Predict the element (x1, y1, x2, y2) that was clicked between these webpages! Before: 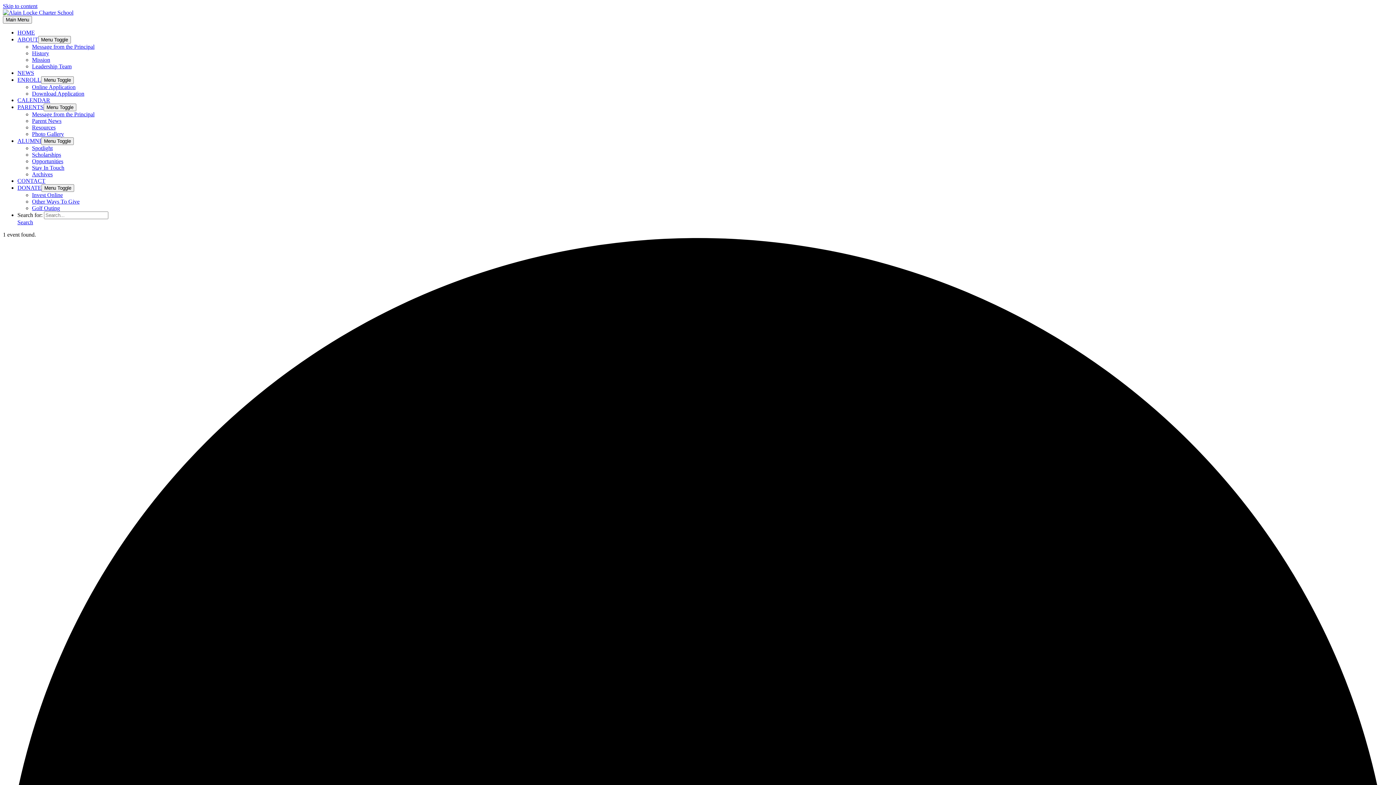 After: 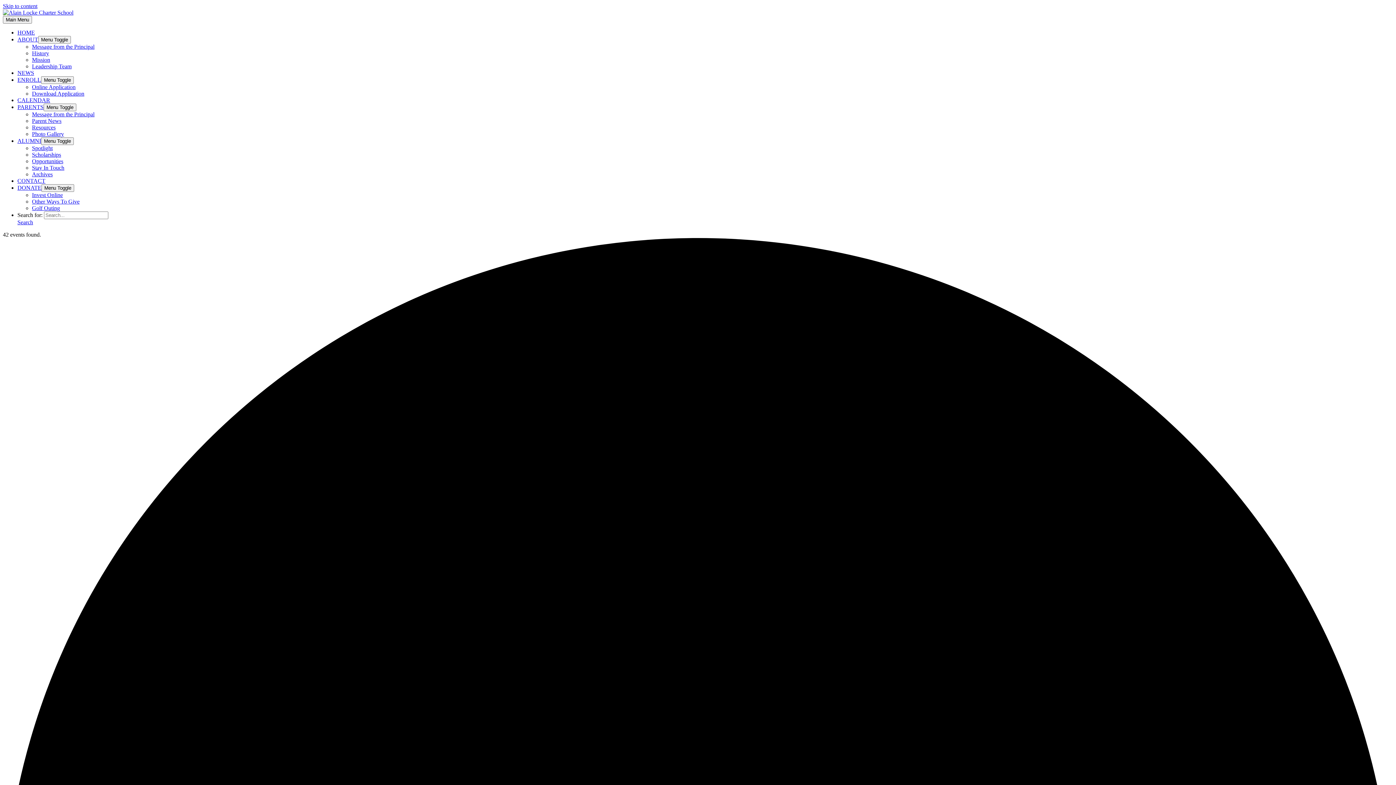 Action: bbox: (17, 97, 50, 103) label: CALENDAR